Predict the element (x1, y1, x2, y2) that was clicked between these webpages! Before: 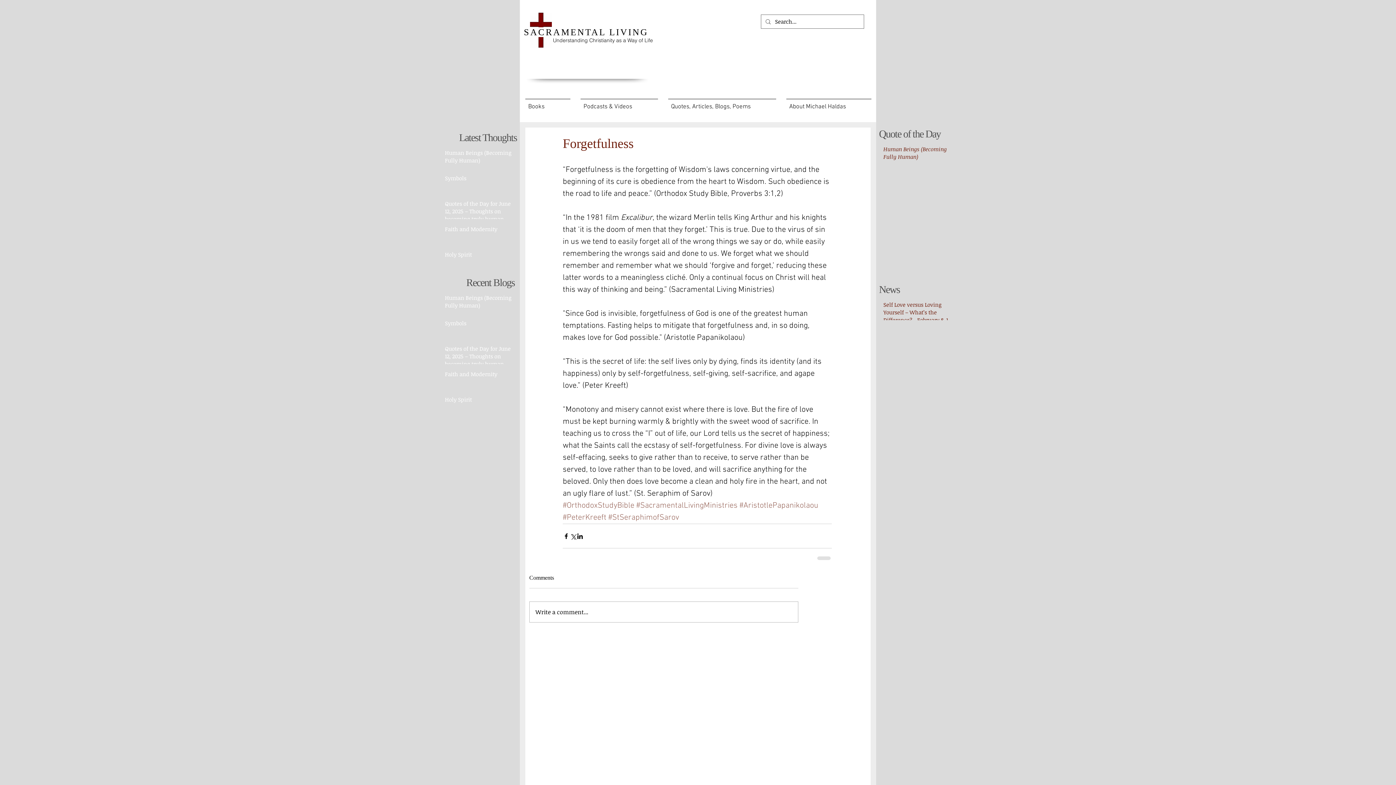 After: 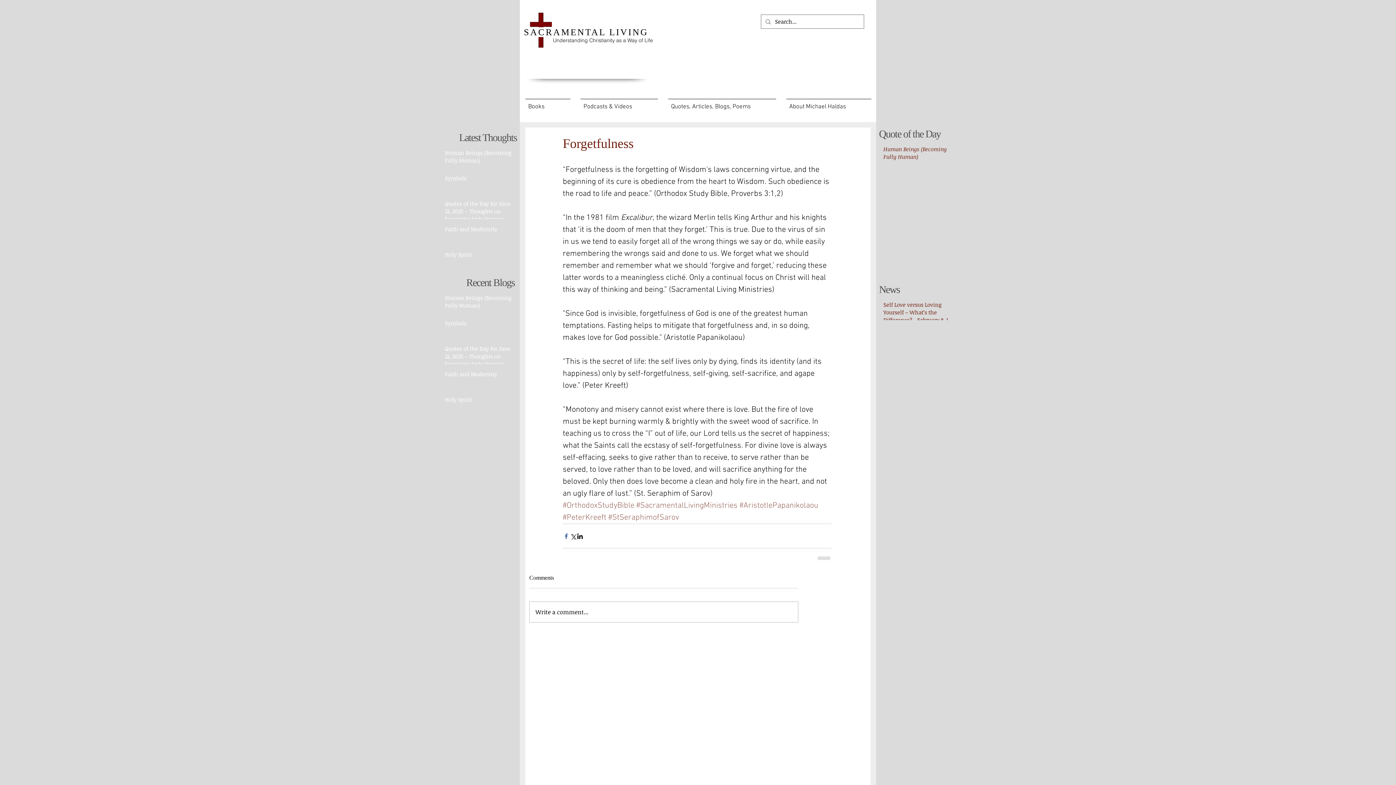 Action: bbox: (562, 532, 569, 539) label: Share via Facebook